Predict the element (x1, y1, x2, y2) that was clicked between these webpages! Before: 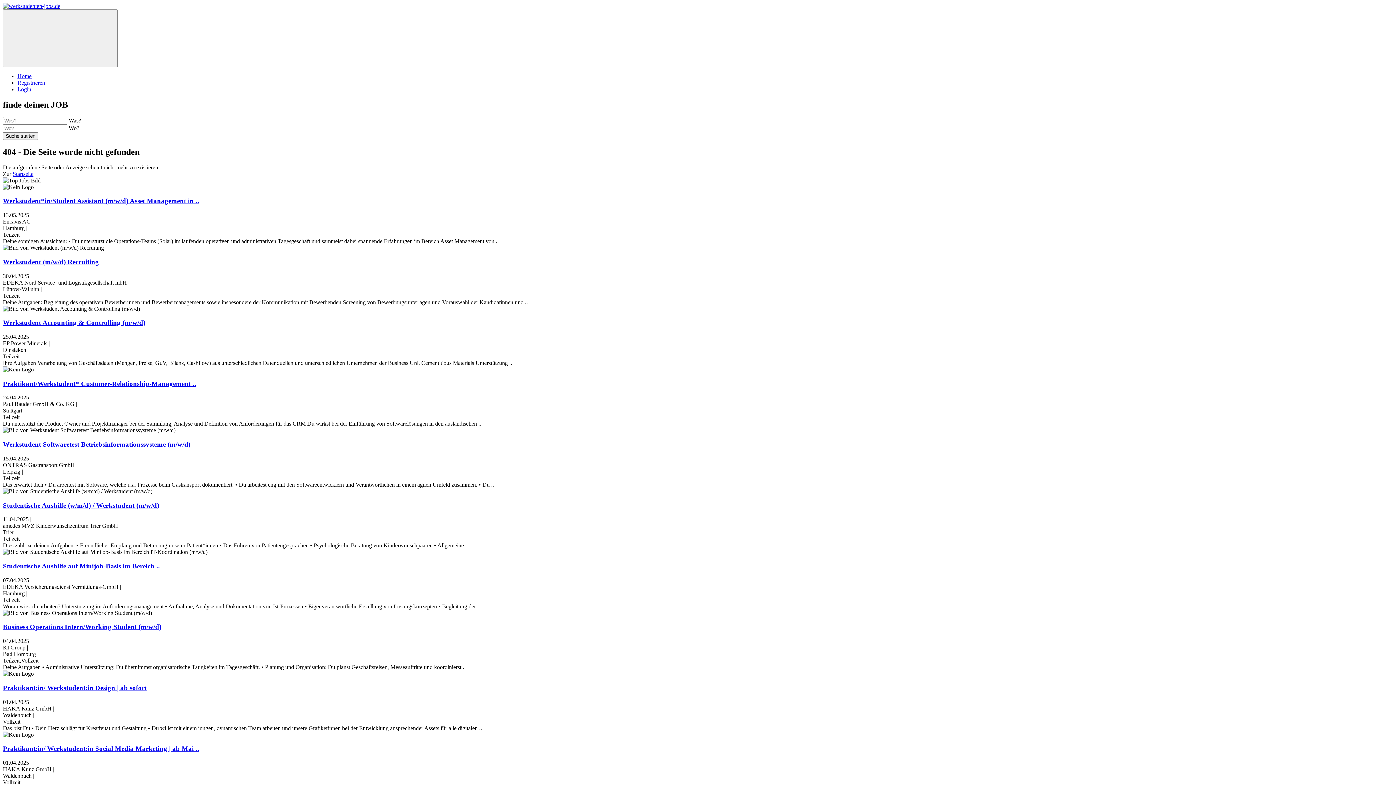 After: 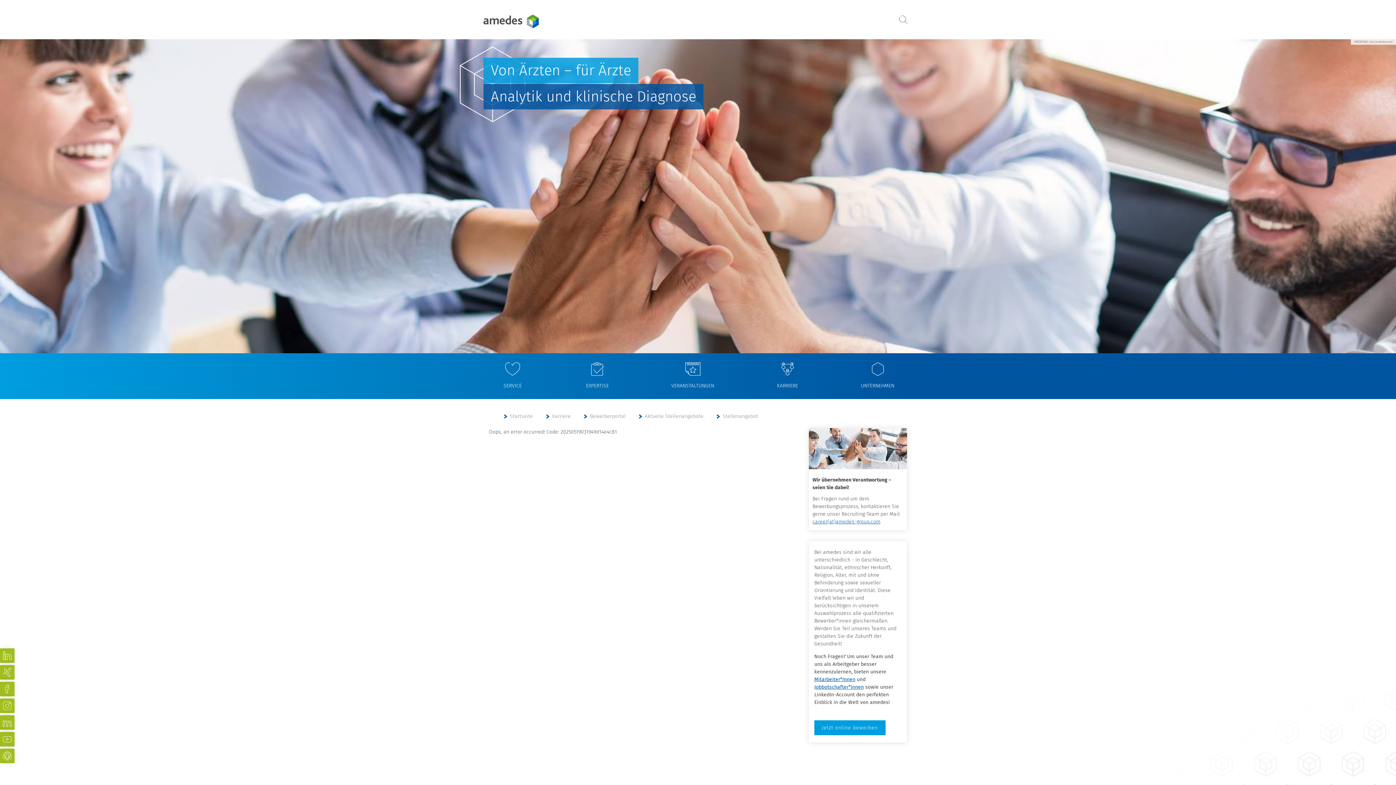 Action: bbox: (2, 501, 159, 509) label: Studentische Aushilfe (w/m/d) / Werkstudent (m/w/d)